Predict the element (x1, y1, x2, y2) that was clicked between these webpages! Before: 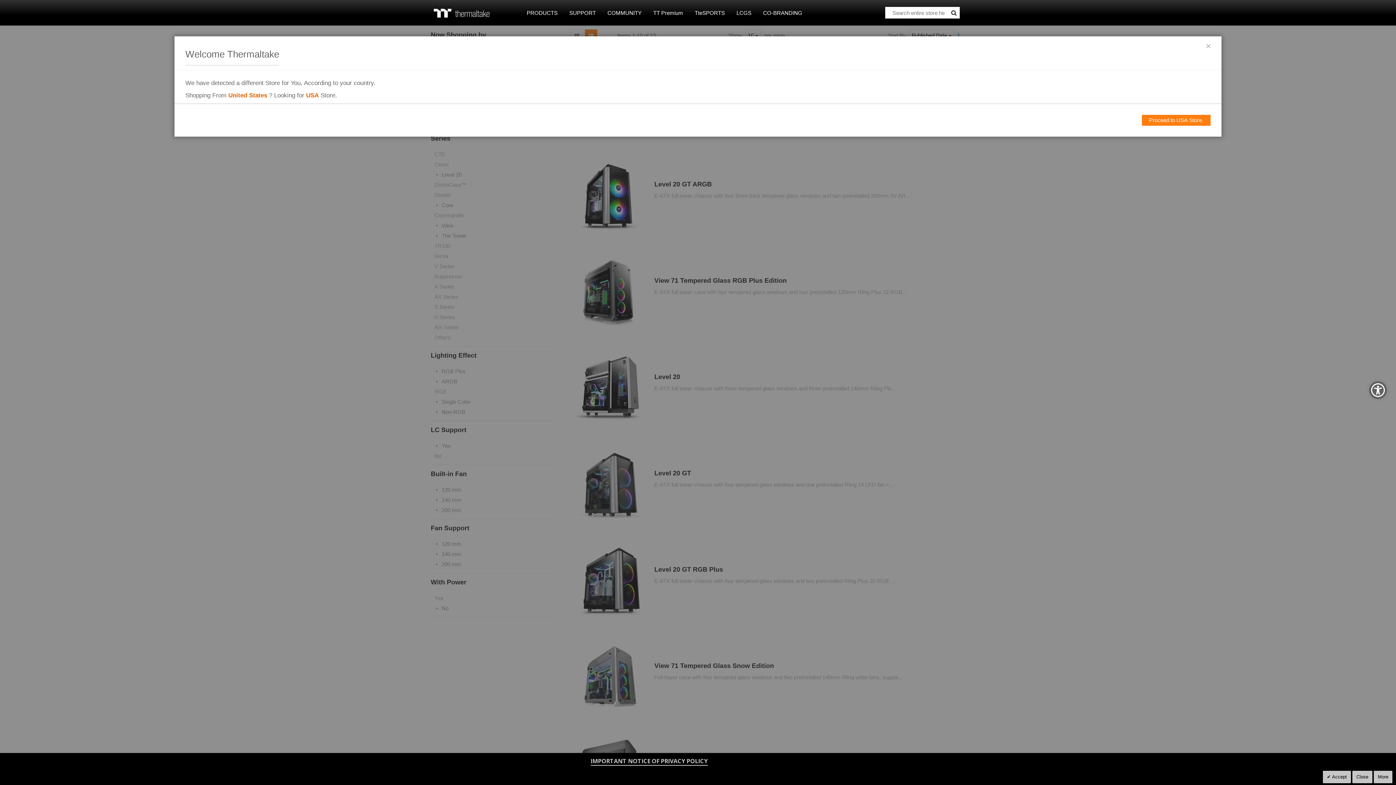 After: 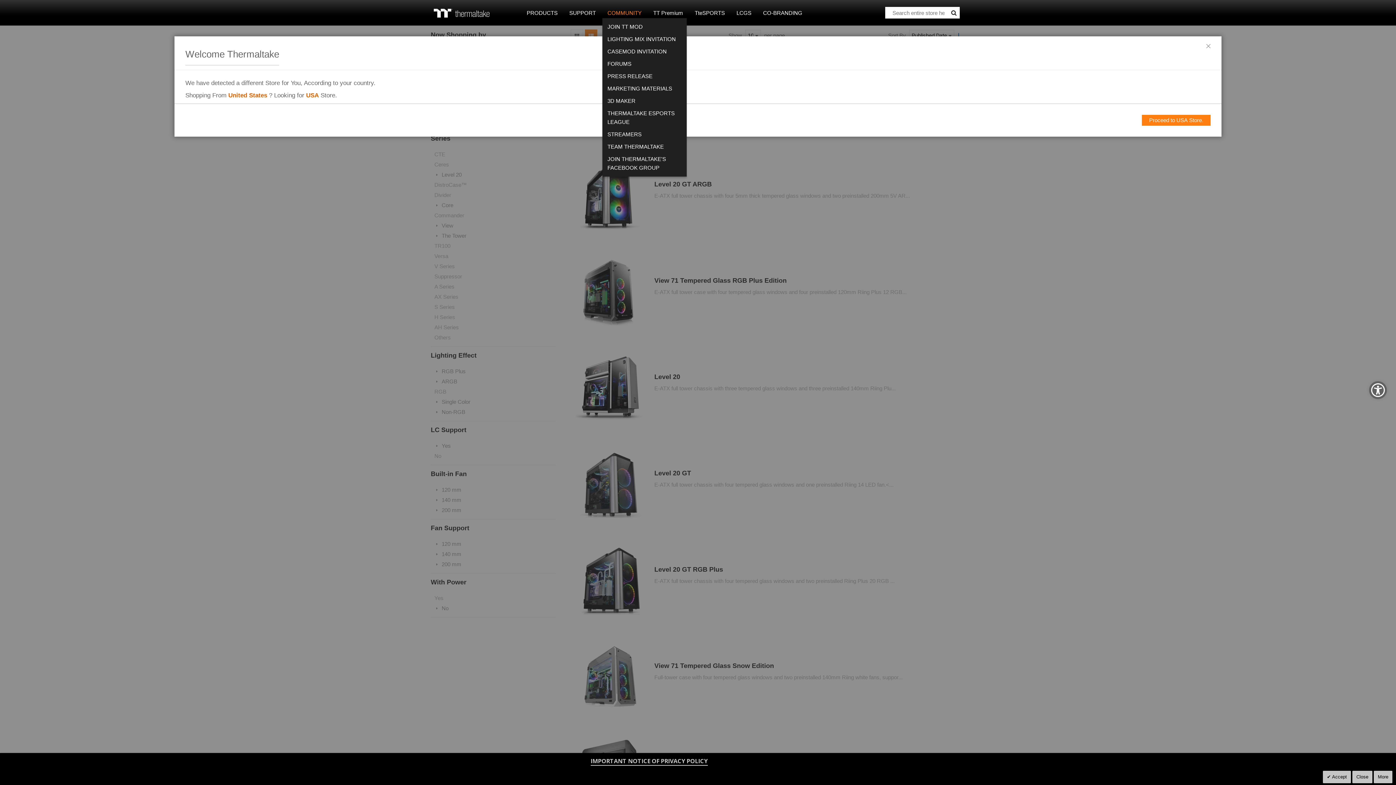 Action: label: COMMUNITY bbox: (602, 7, 646, 18)